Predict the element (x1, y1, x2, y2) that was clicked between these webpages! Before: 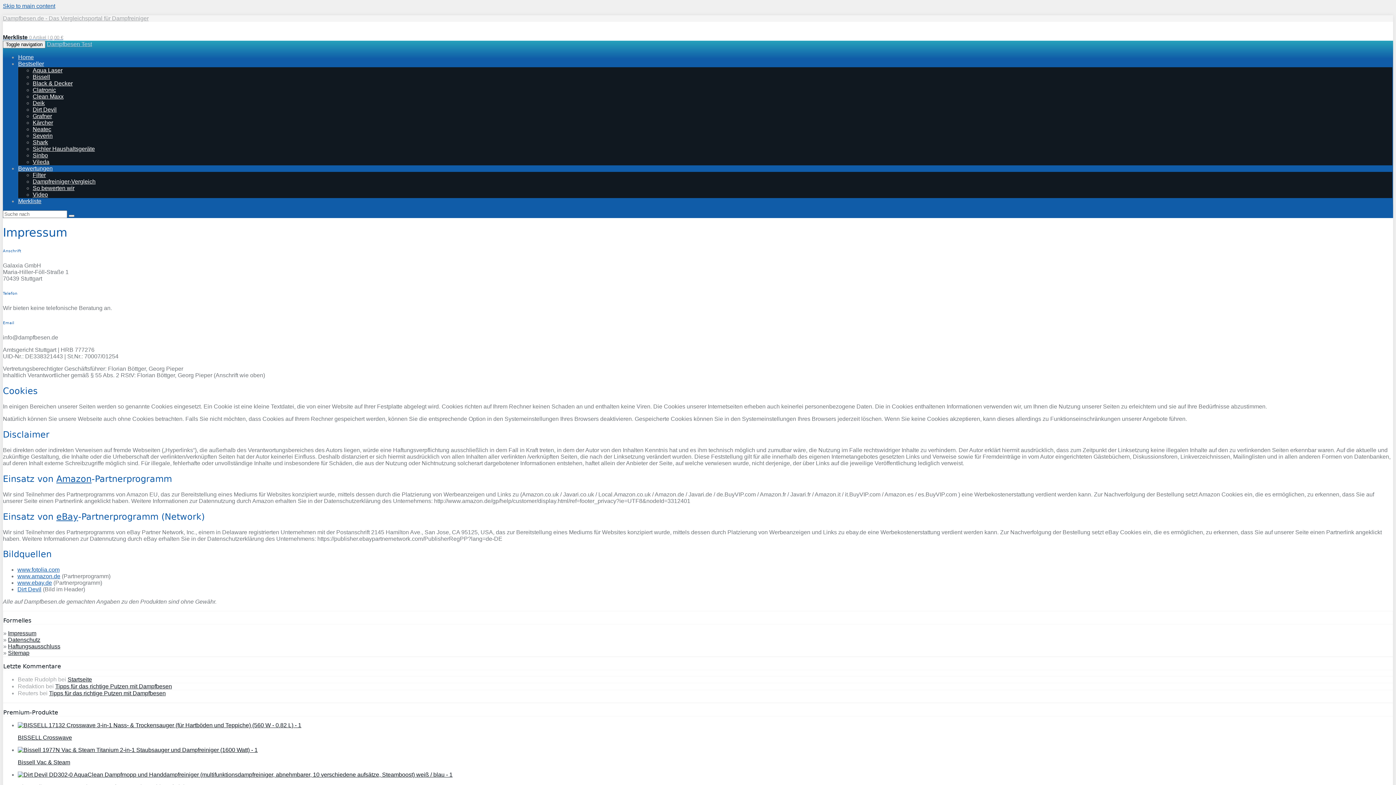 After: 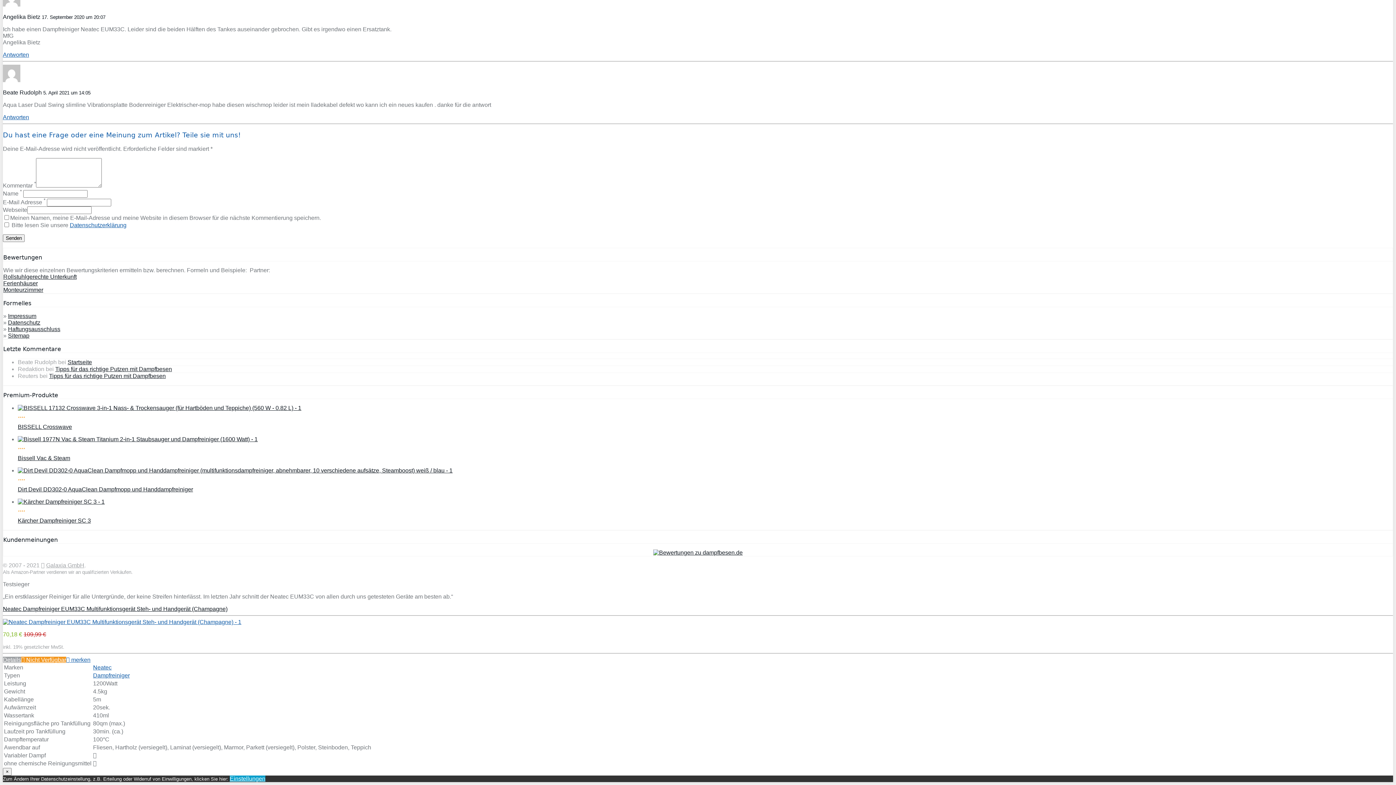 Action: bbox: (67, 676, 92, 683) label: Startseite